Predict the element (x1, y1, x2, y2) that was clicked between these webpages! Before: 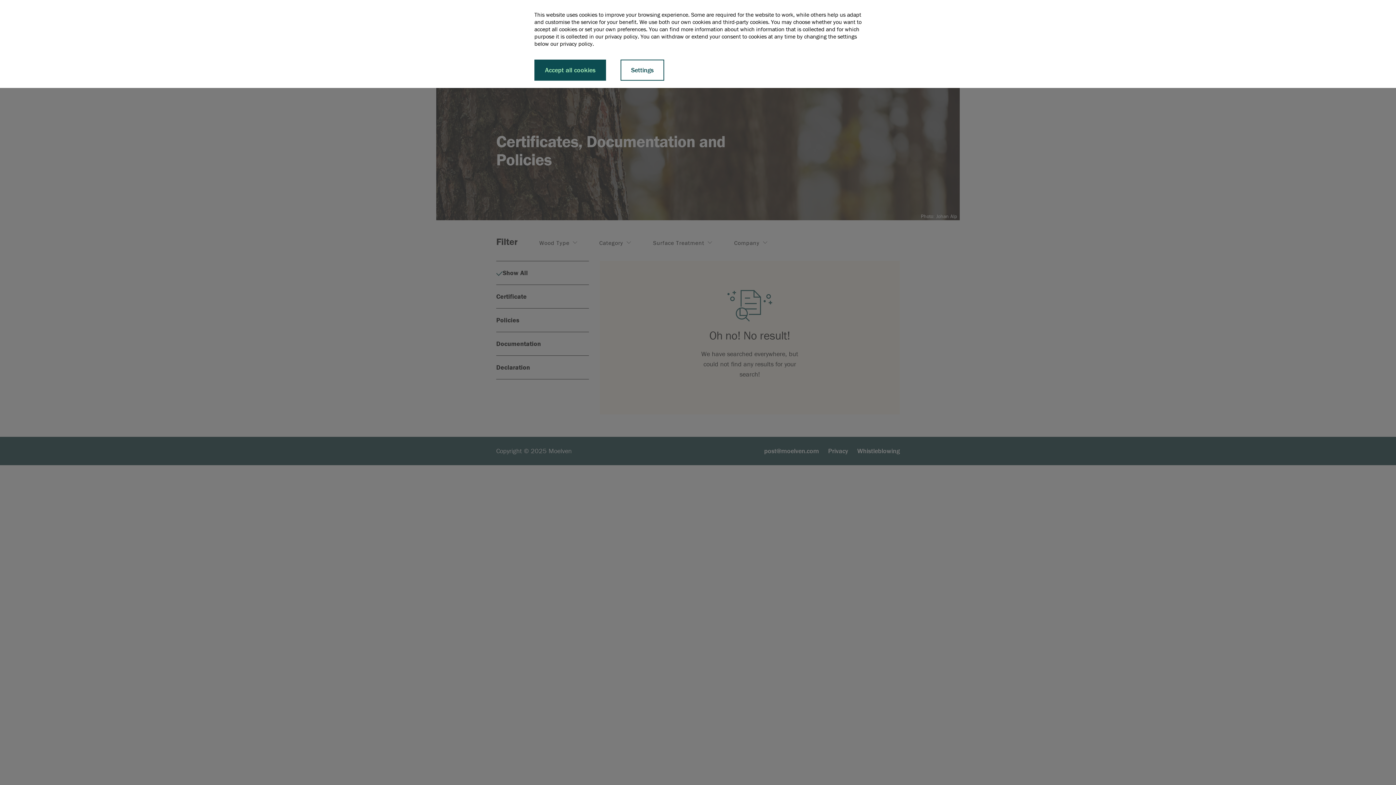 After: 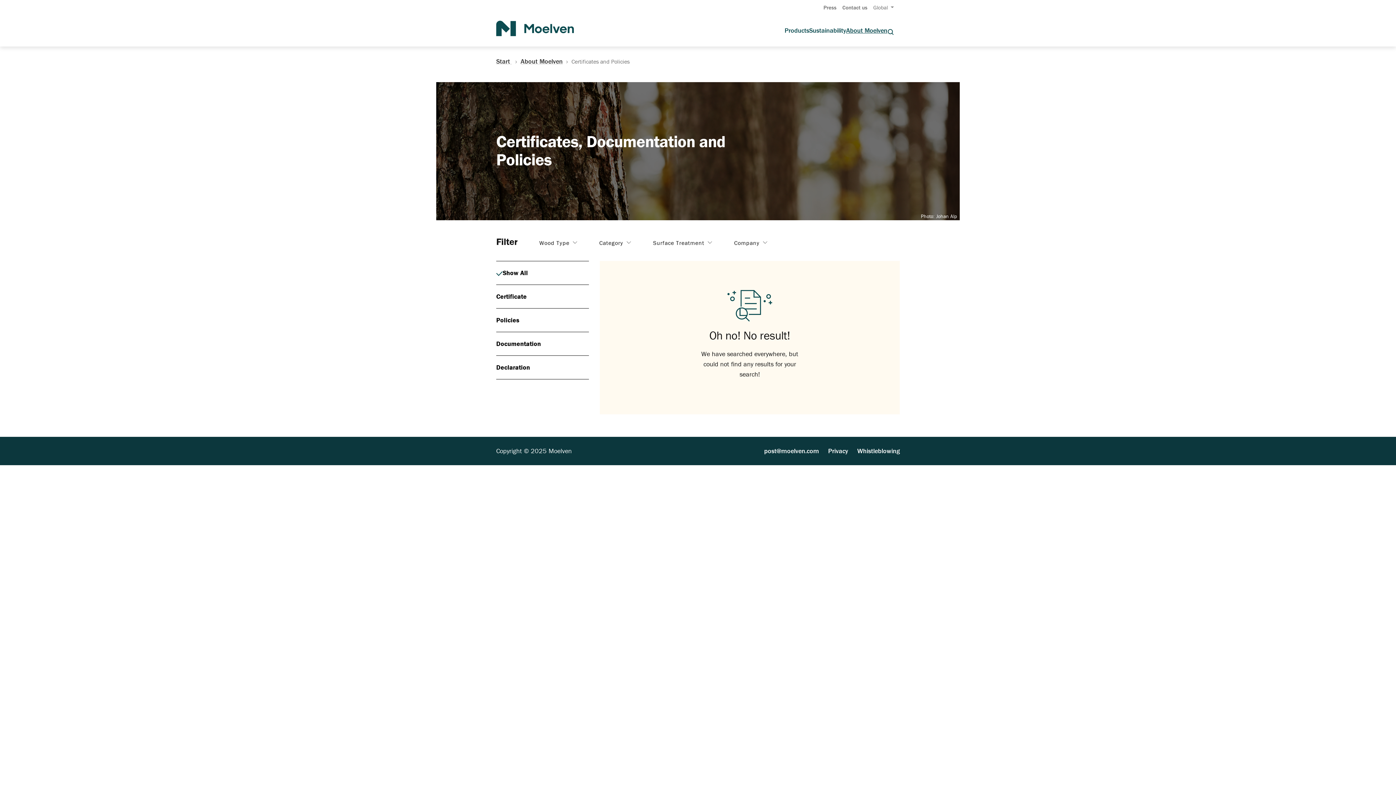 Action: bbox: (534, 59, 606, 80) label: Accept all cookies